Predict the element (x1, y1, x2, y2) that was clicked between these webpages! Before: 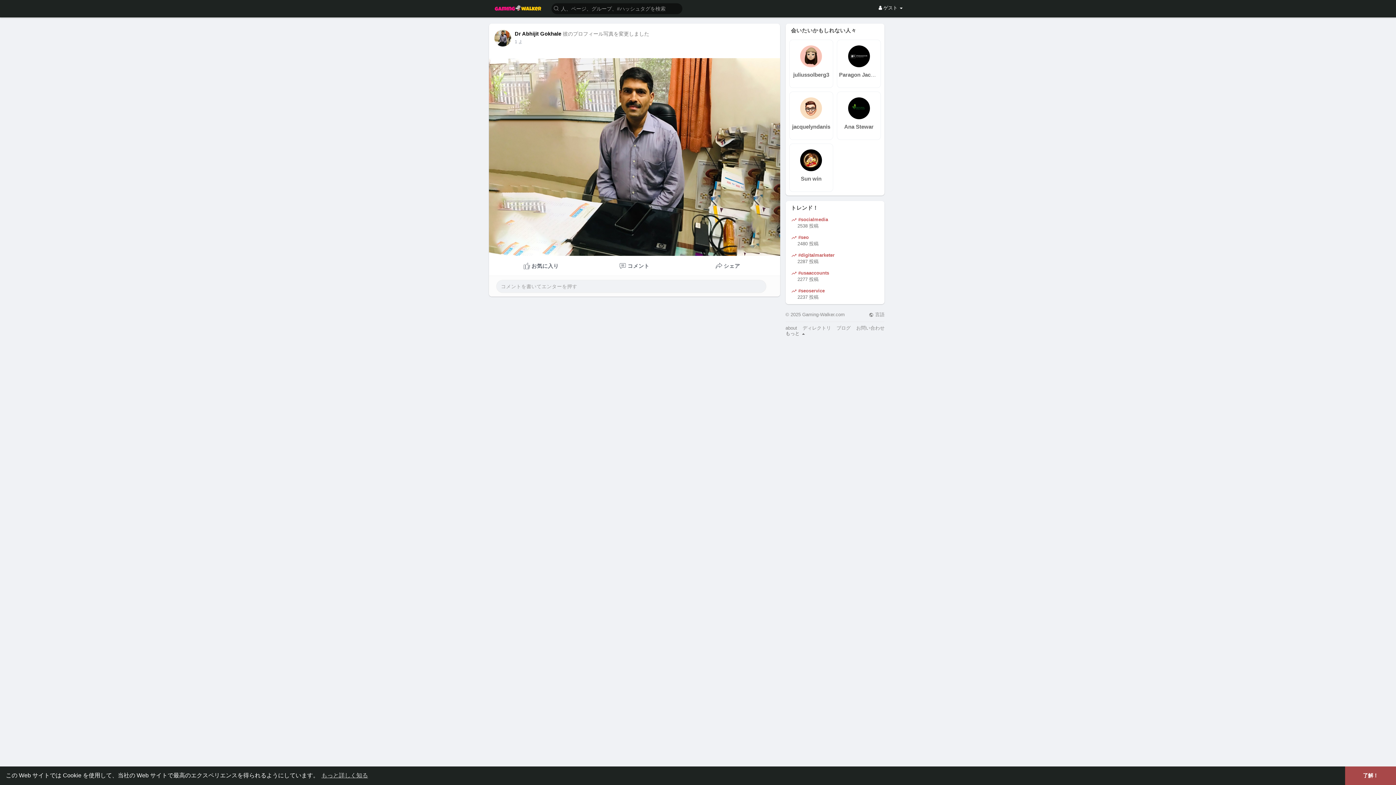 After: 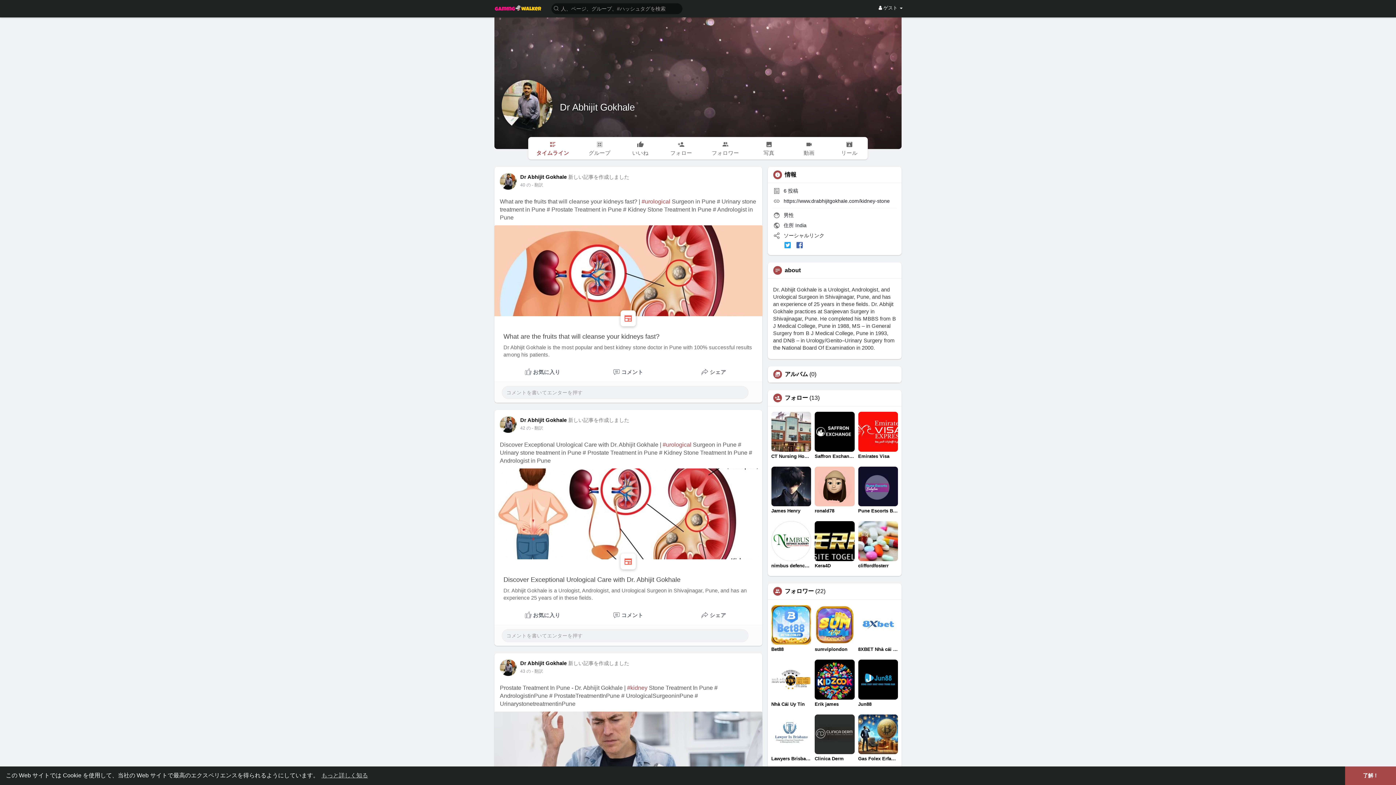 Action: bbox: (494, 29, 511, 46)